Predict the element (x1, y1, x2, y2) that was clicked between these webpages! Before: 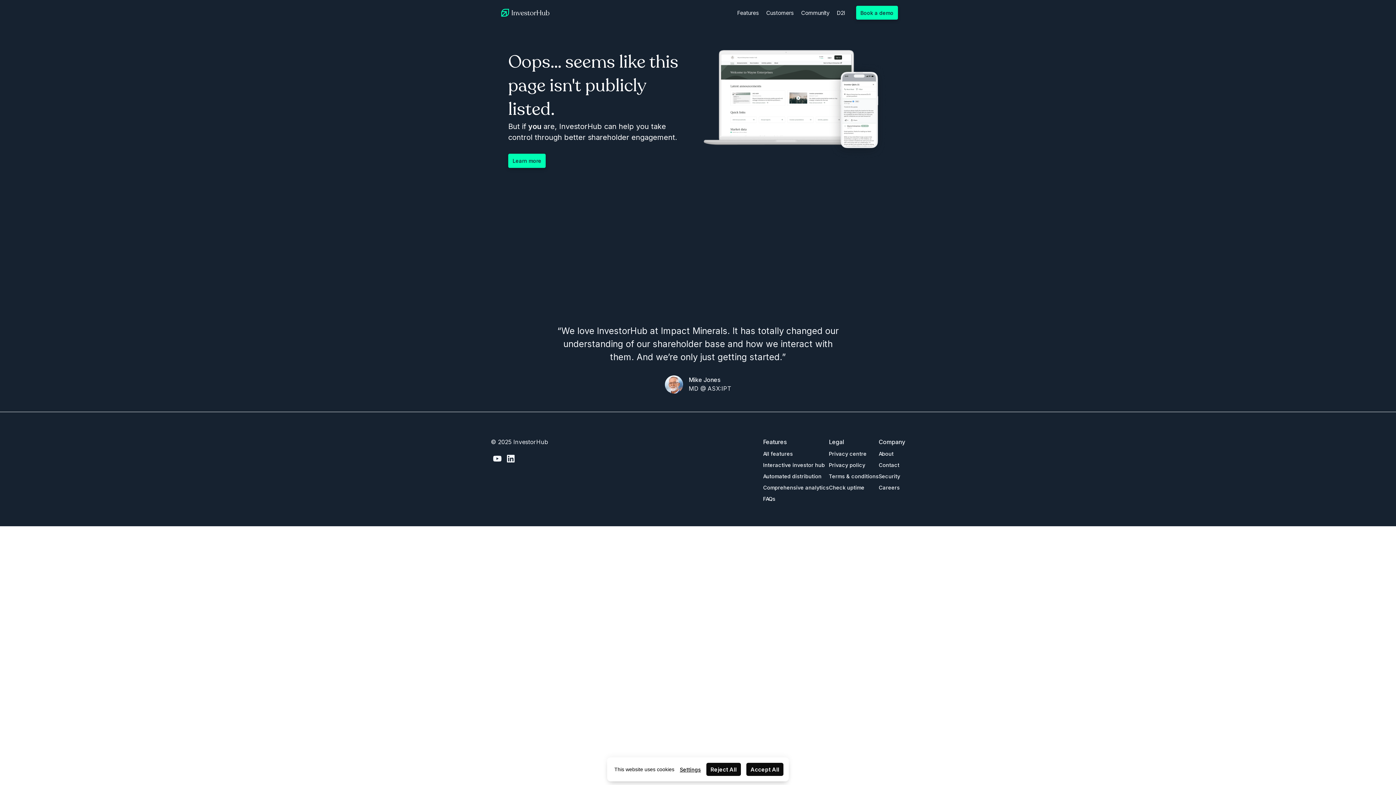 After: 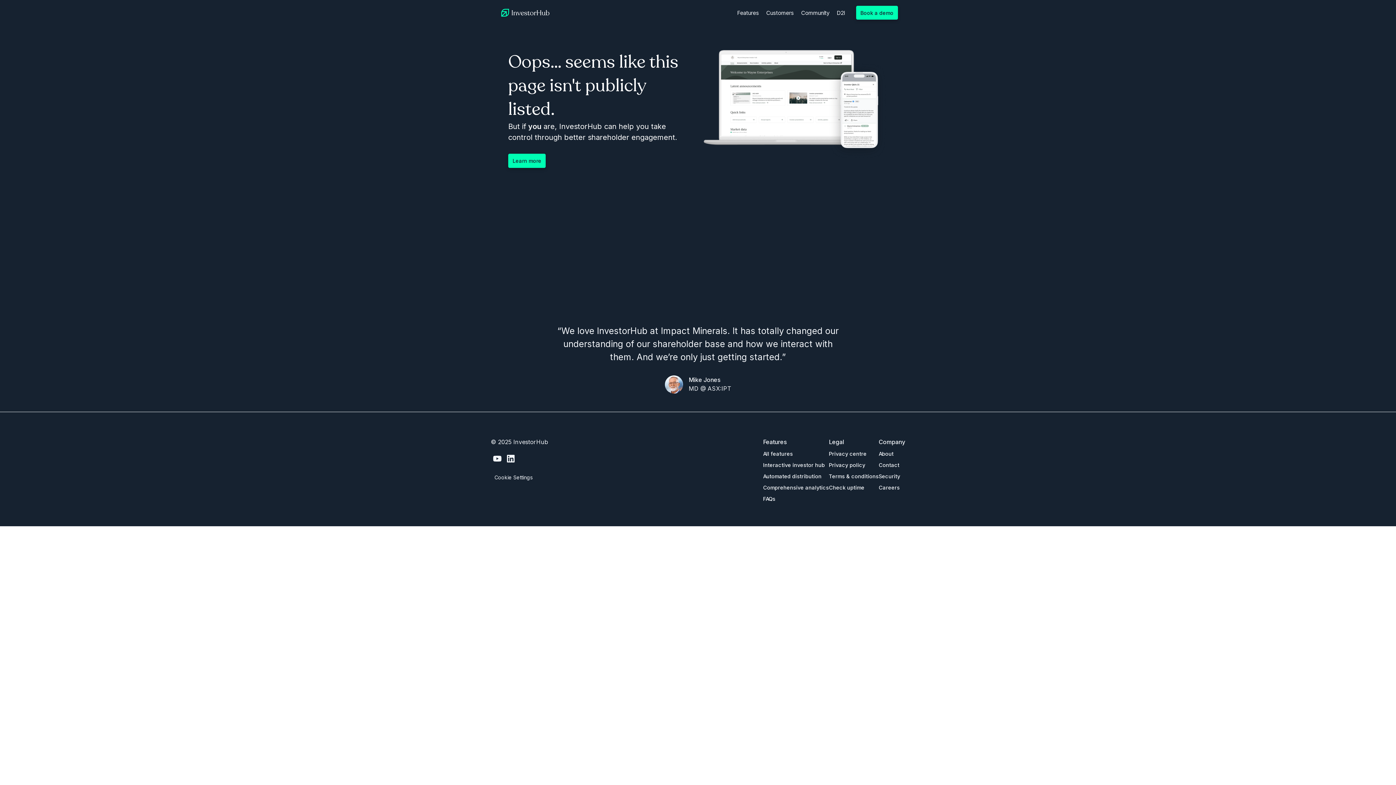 Action: label: Accept All bbox: (746, 763, 783, 776)